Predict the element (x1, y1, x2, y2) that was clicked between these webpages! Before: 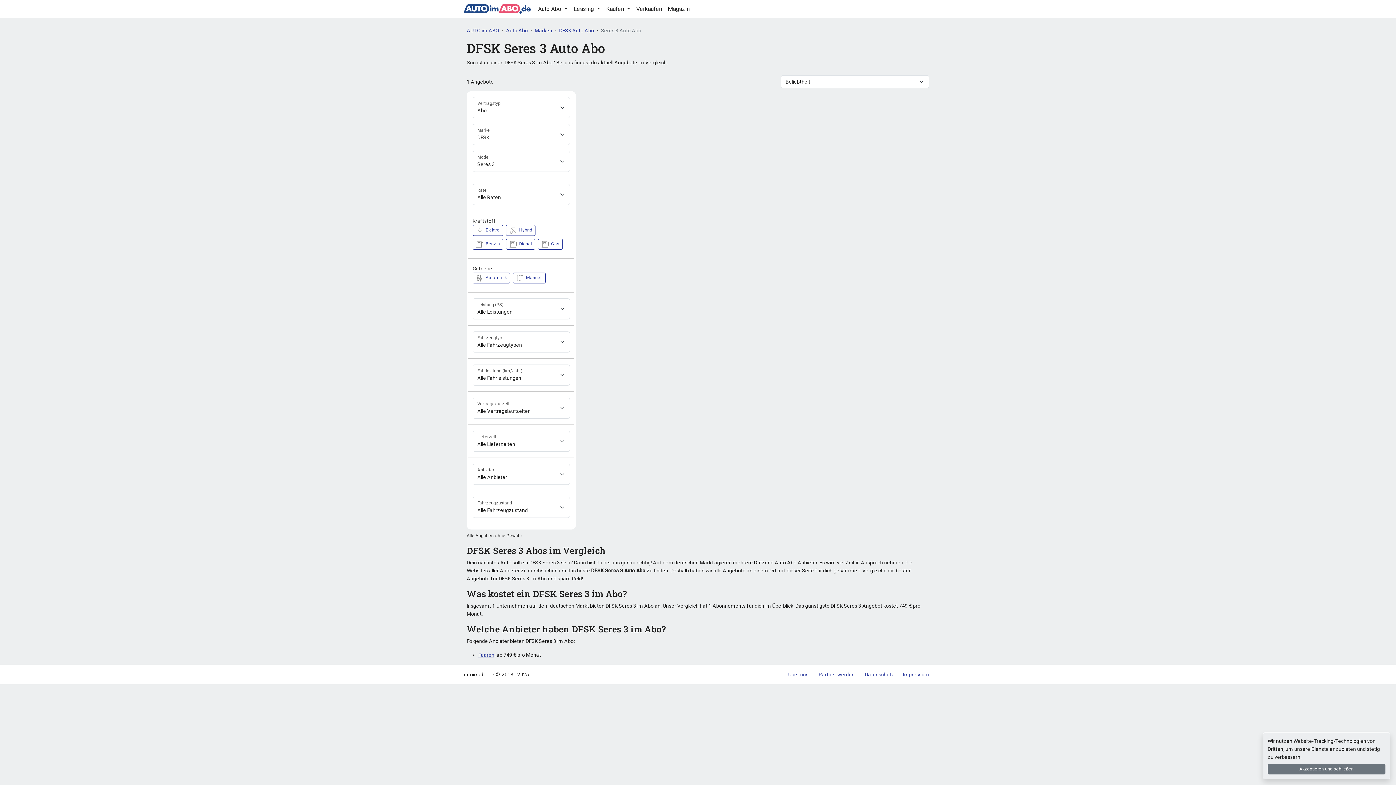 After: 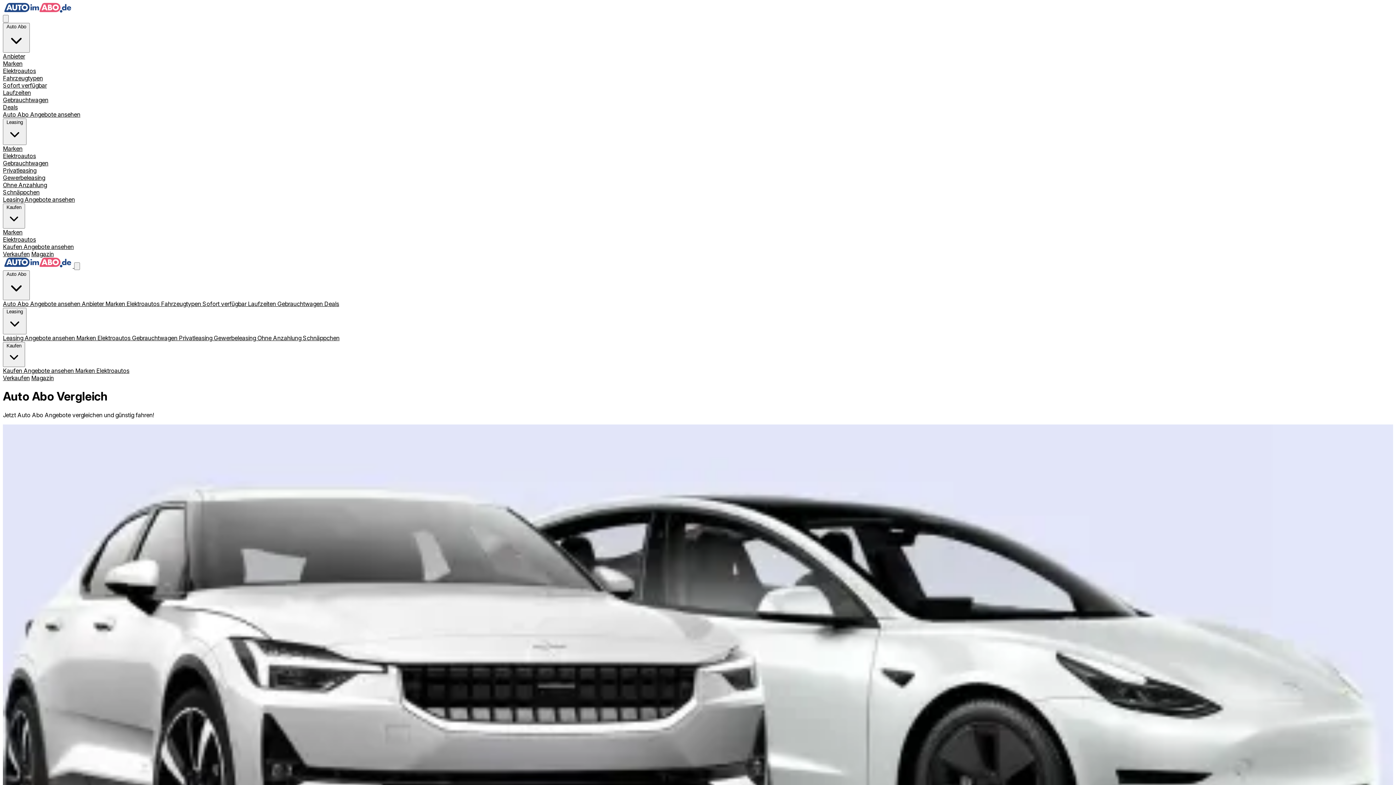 Action: bbox: (462, 3, 532, 14)